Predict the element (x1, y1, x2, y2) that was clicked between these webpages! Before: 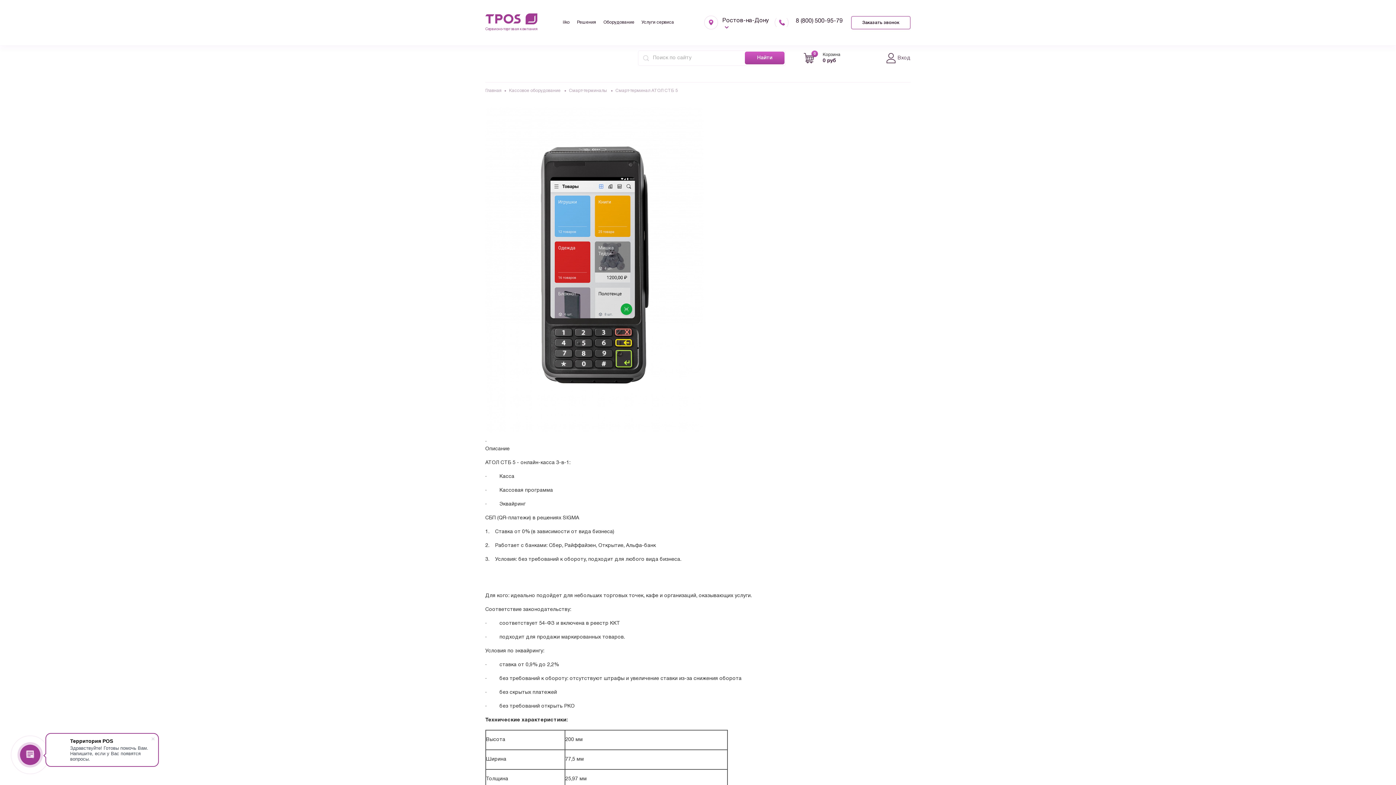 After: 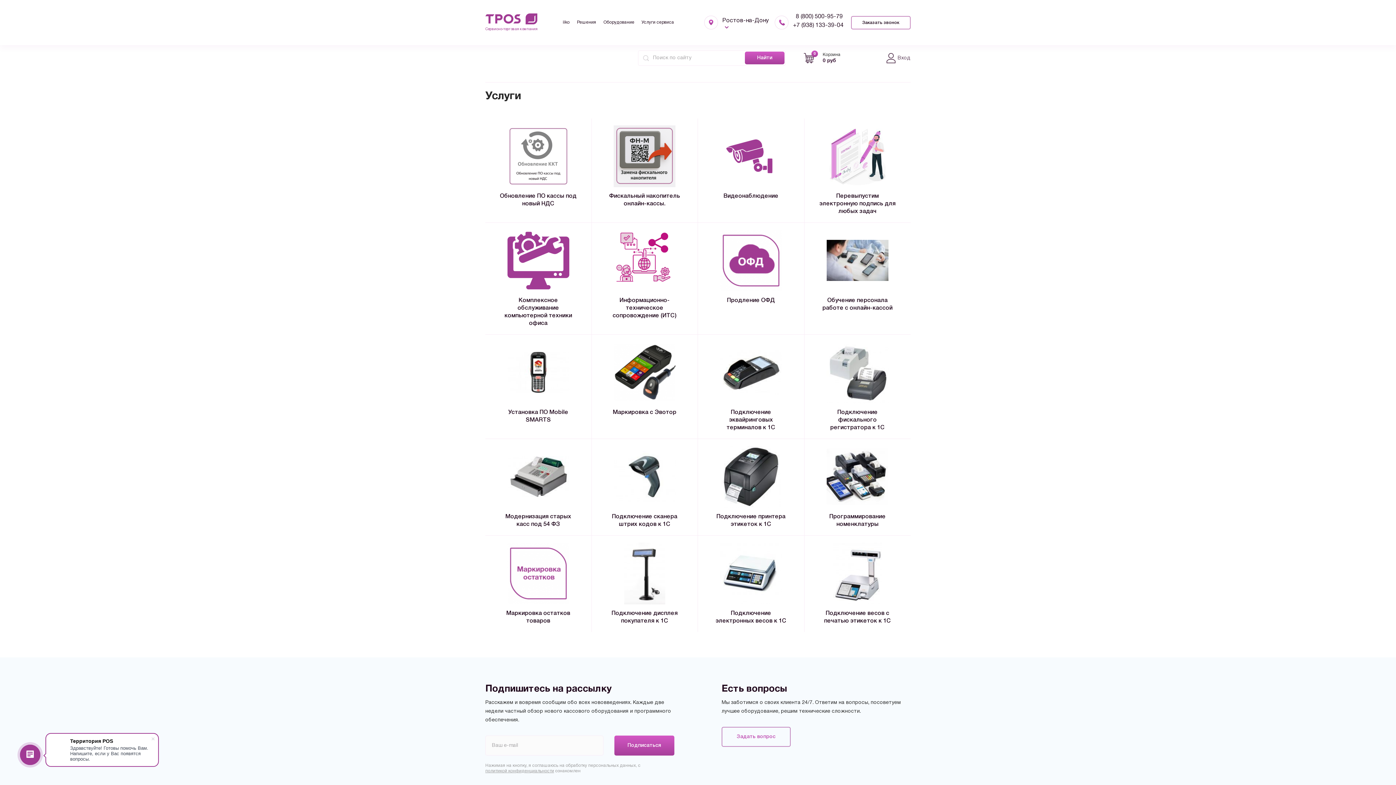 Action: label: Услуги сервиса bbox: (638, 20, 677, 24)